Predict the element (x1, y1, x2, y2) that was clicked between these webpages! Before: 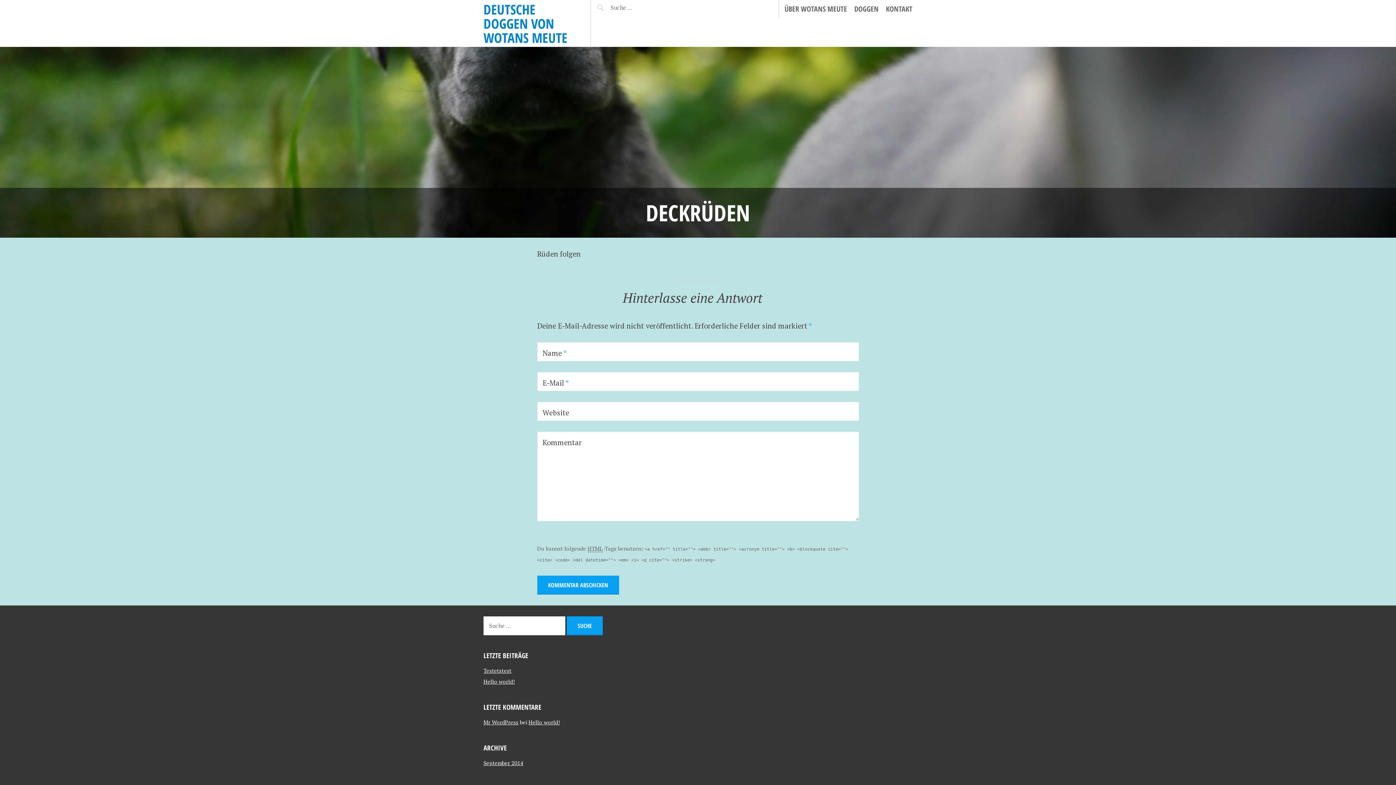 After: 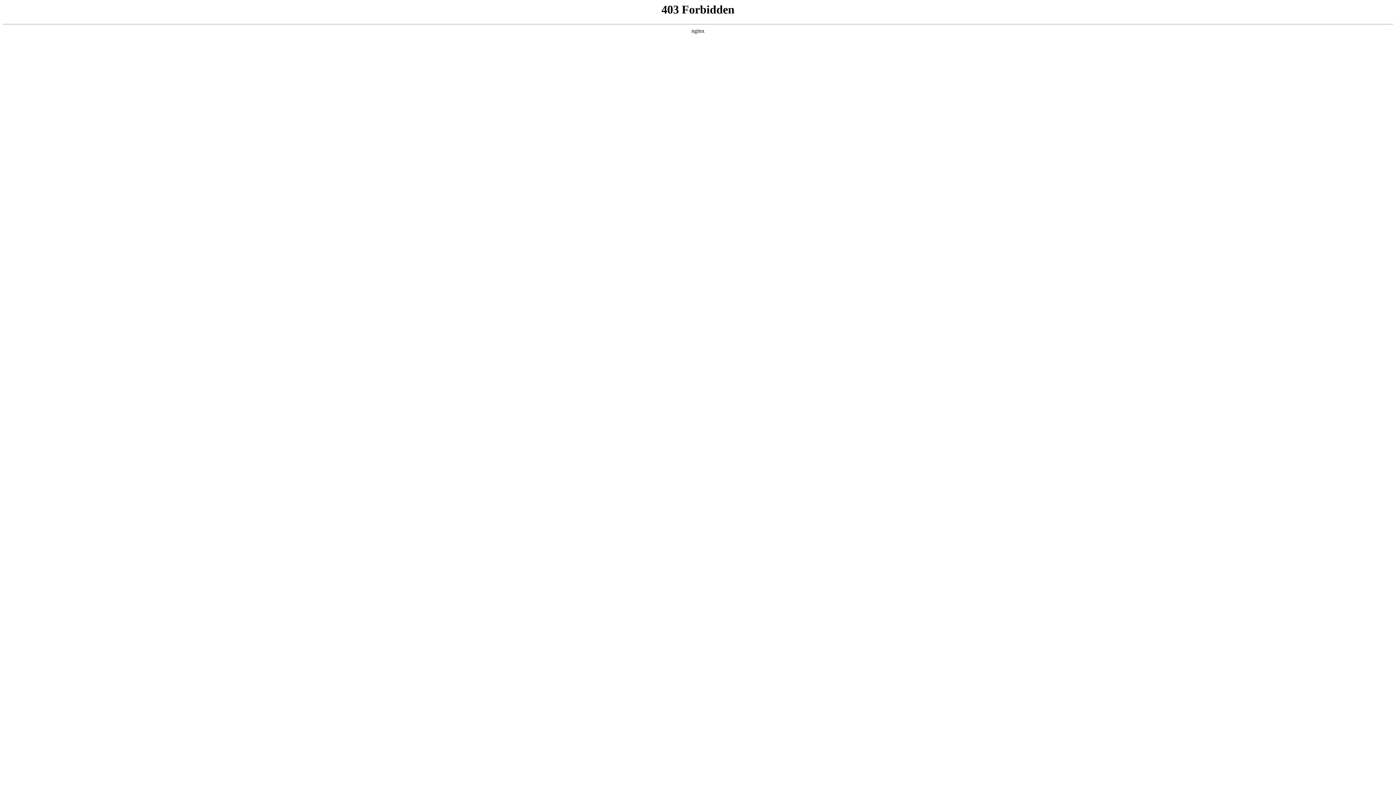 Action: label: Mr WordPress bbox: (483, 718, 518, 726)